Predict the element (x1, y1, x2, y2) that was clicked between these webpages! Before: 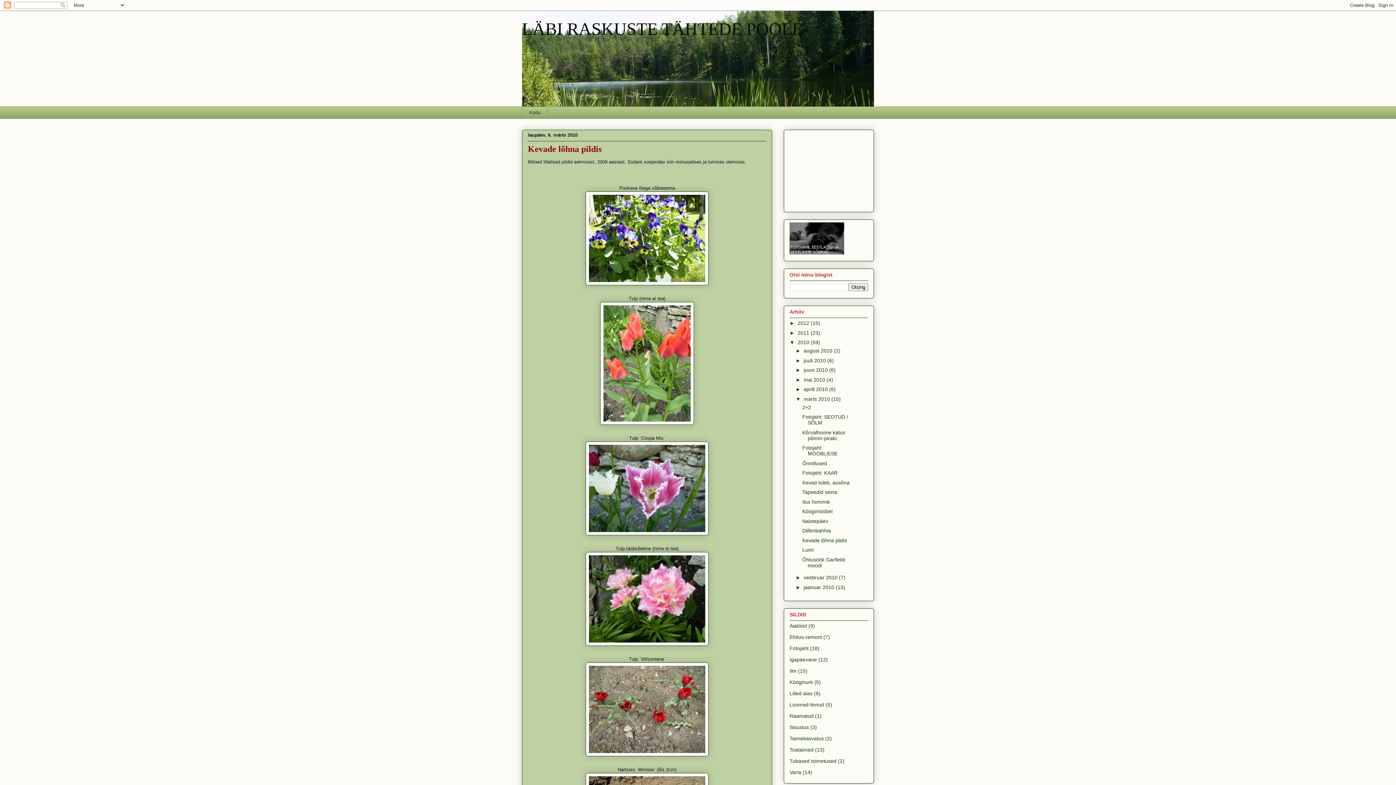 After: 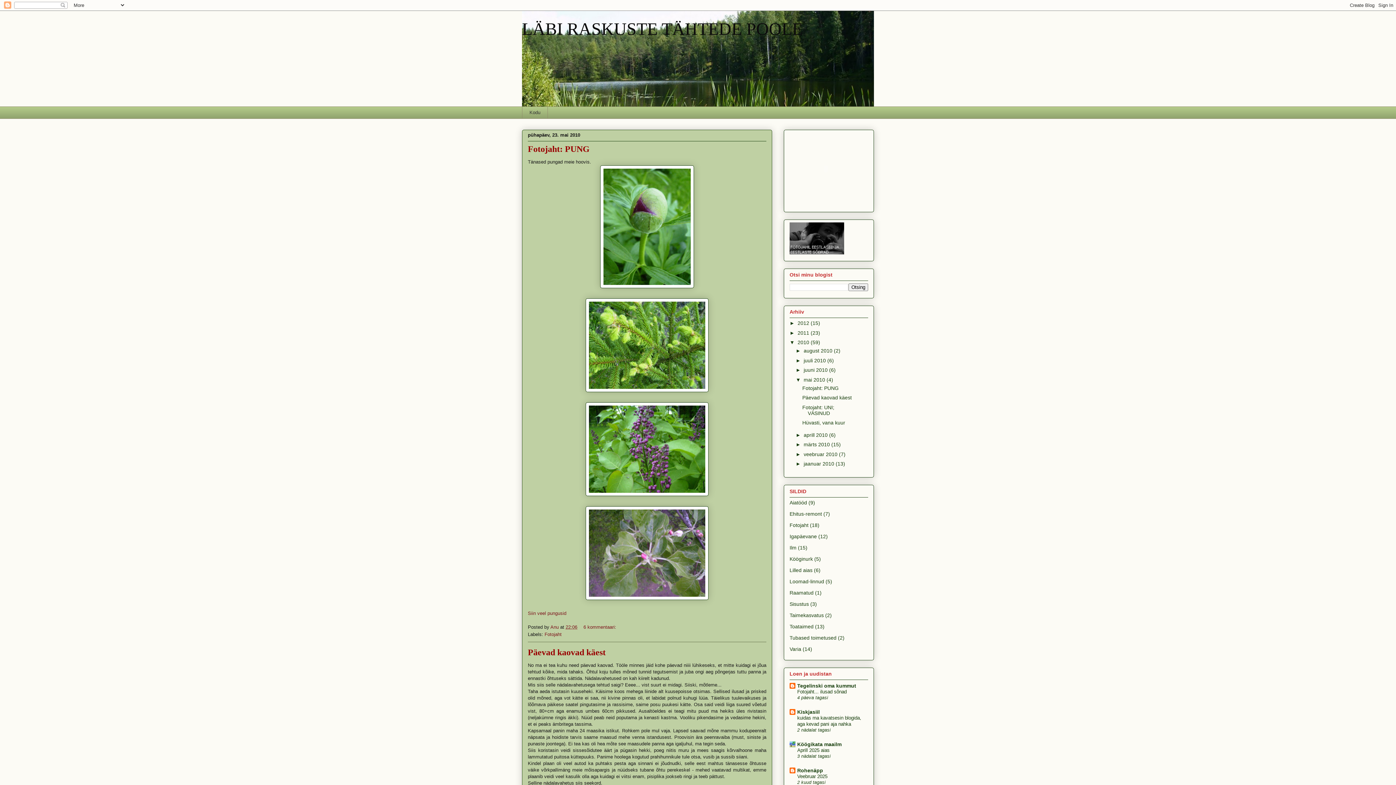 Action: bbox: (803, 377, 826, 382) label: mai 2010 